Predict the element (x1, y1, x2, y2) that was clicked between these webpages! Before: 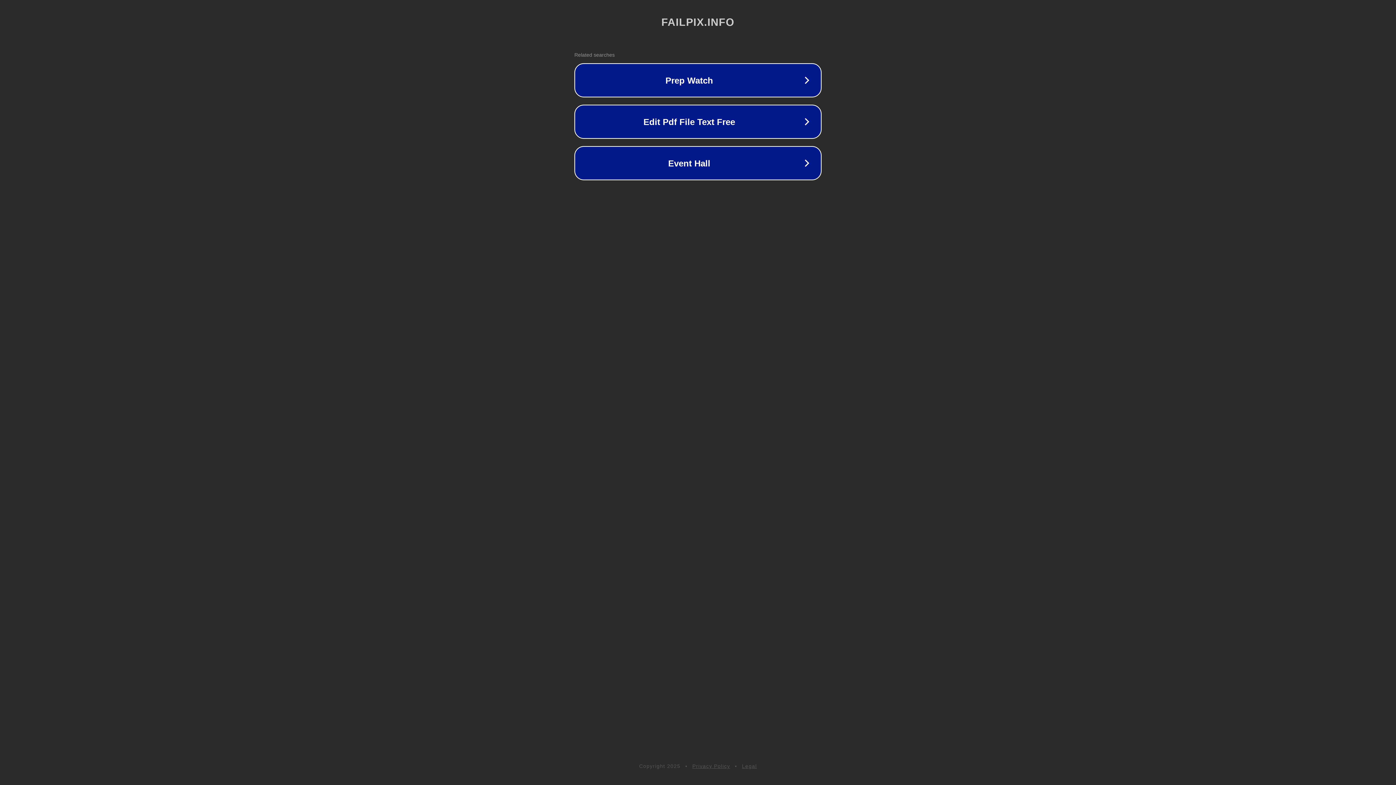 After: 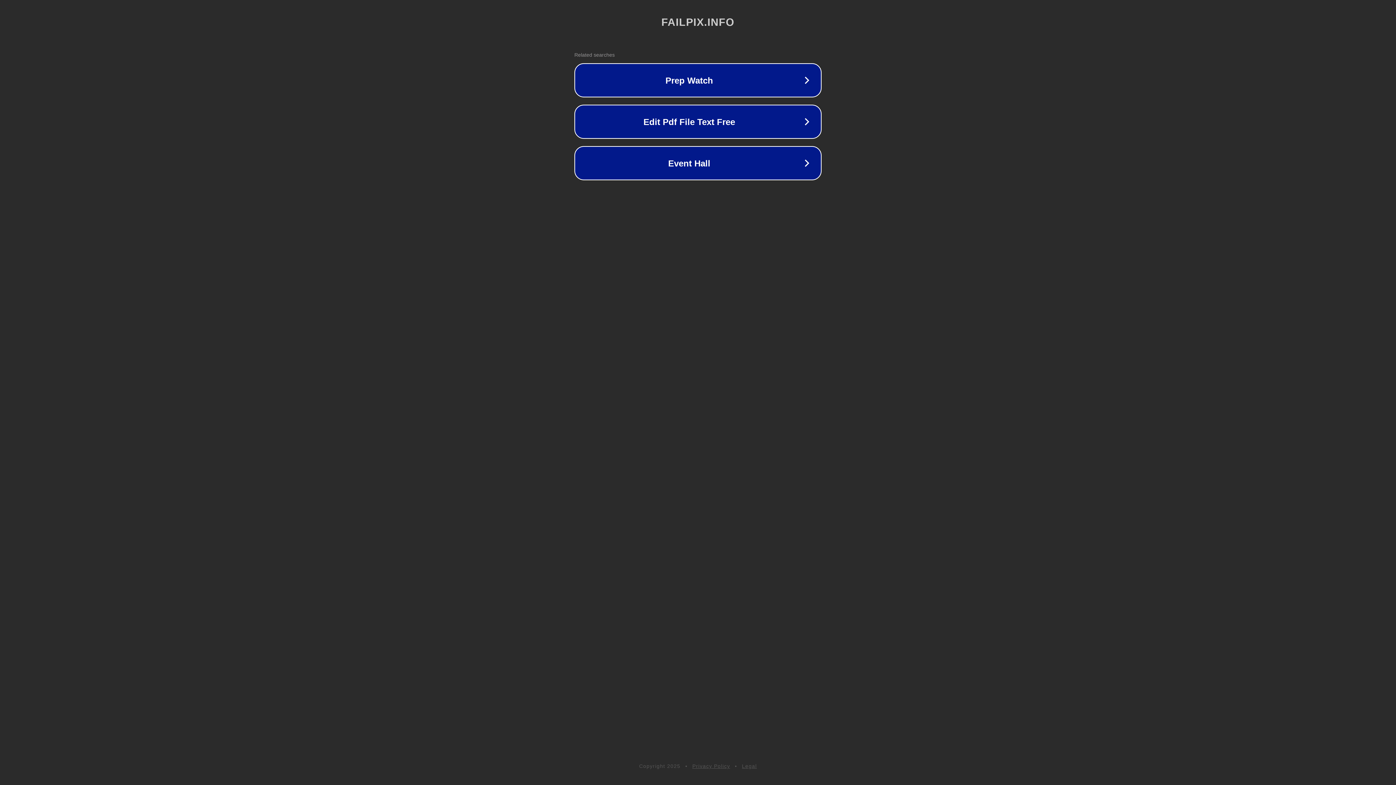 Action: label: Privacy Policy bbox: (692, 763, 730, 769)